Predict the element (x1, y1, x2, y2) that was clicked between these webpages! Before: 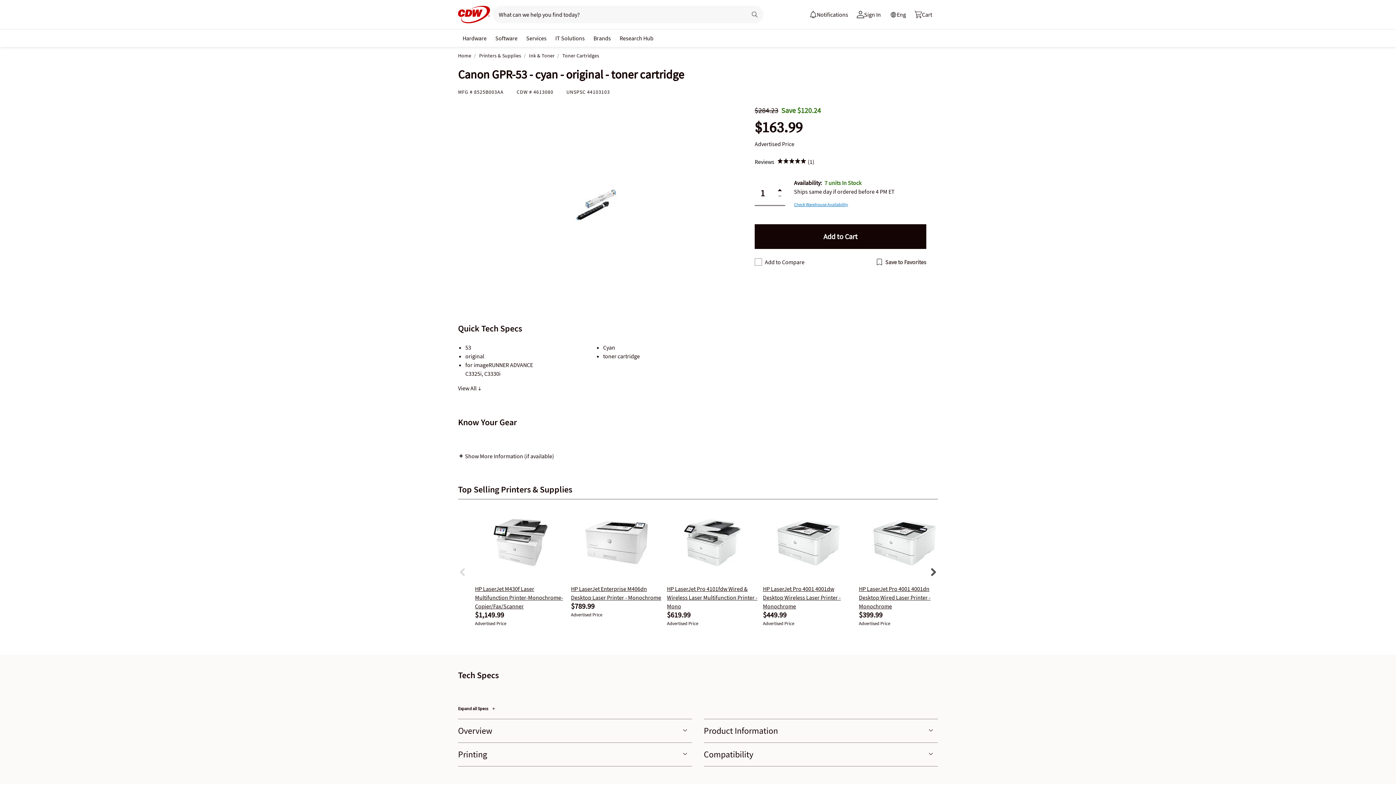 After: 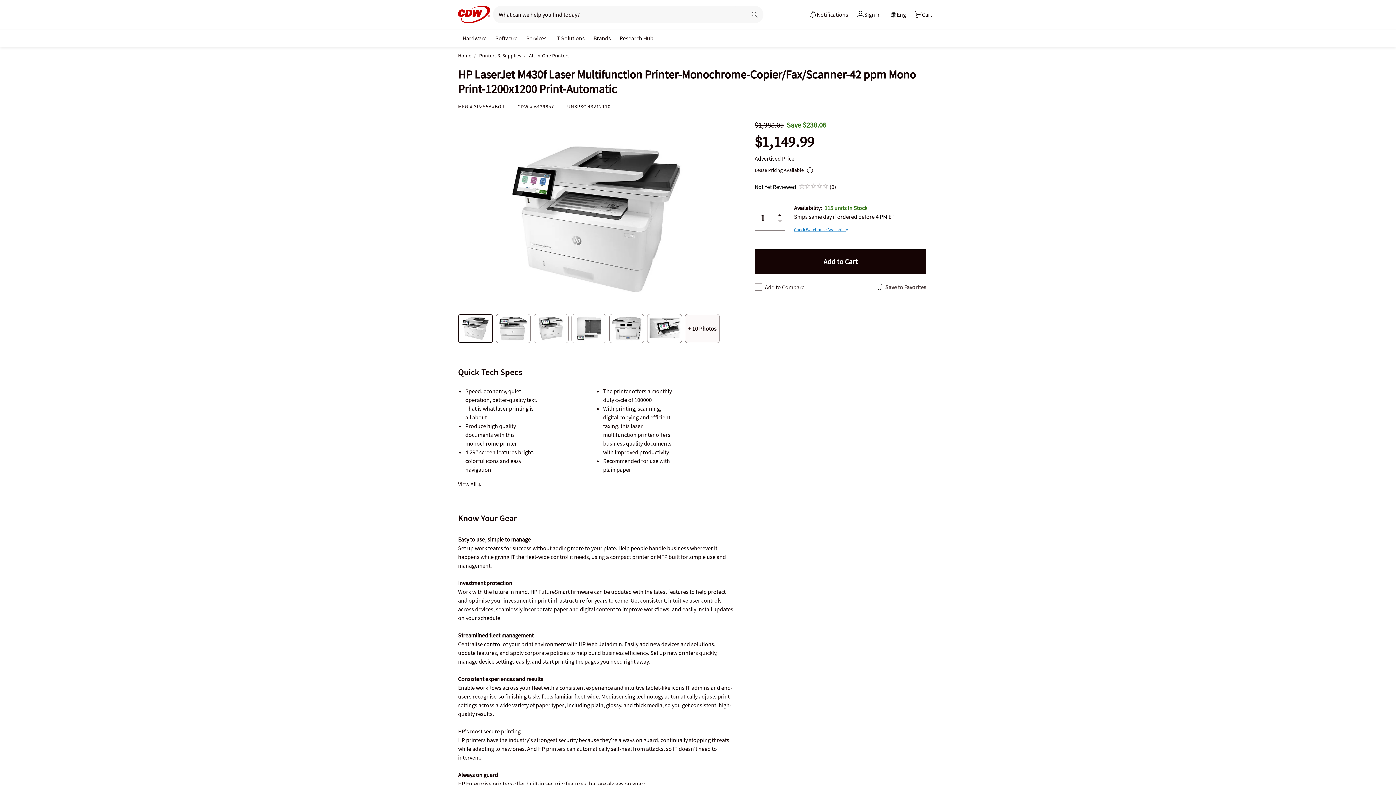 Action: bbox: (475, 508, 566, 577)